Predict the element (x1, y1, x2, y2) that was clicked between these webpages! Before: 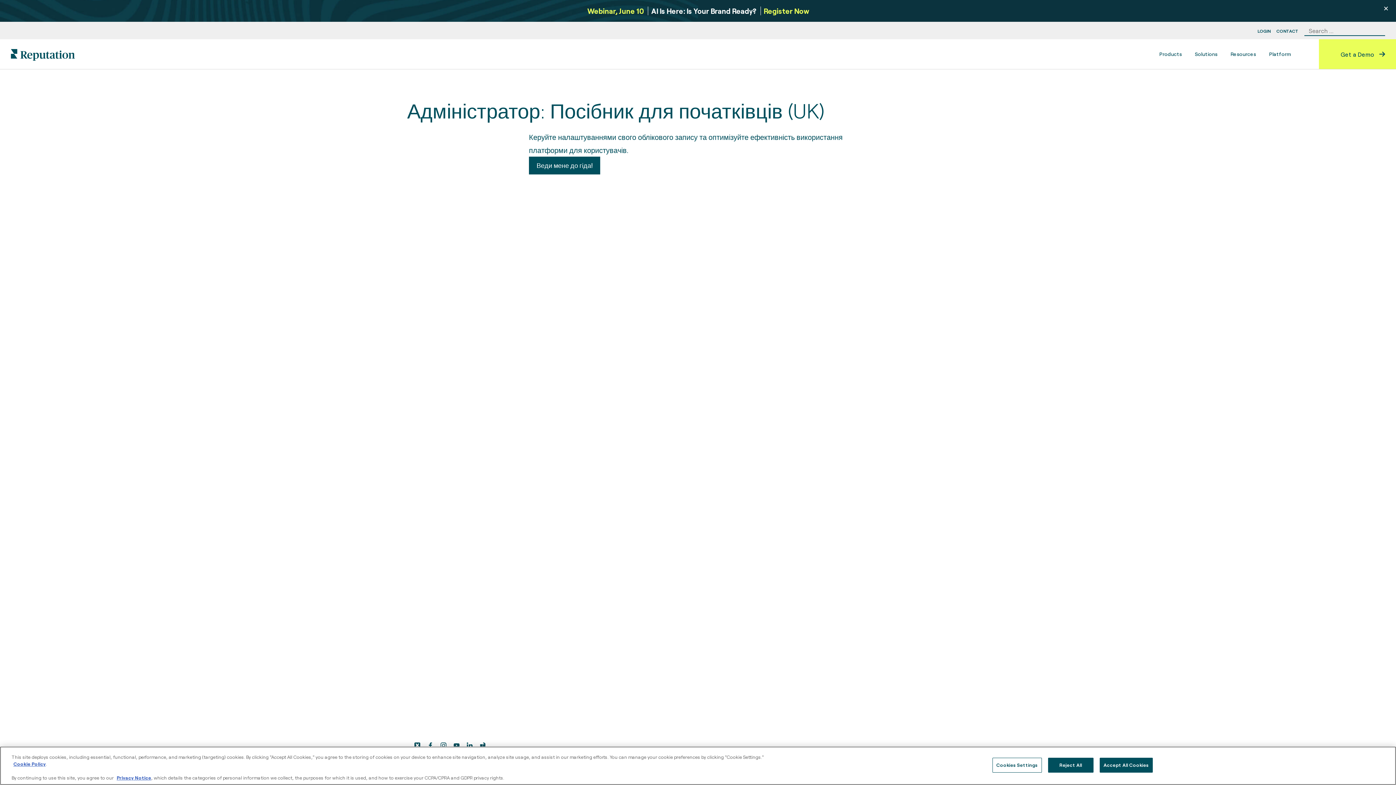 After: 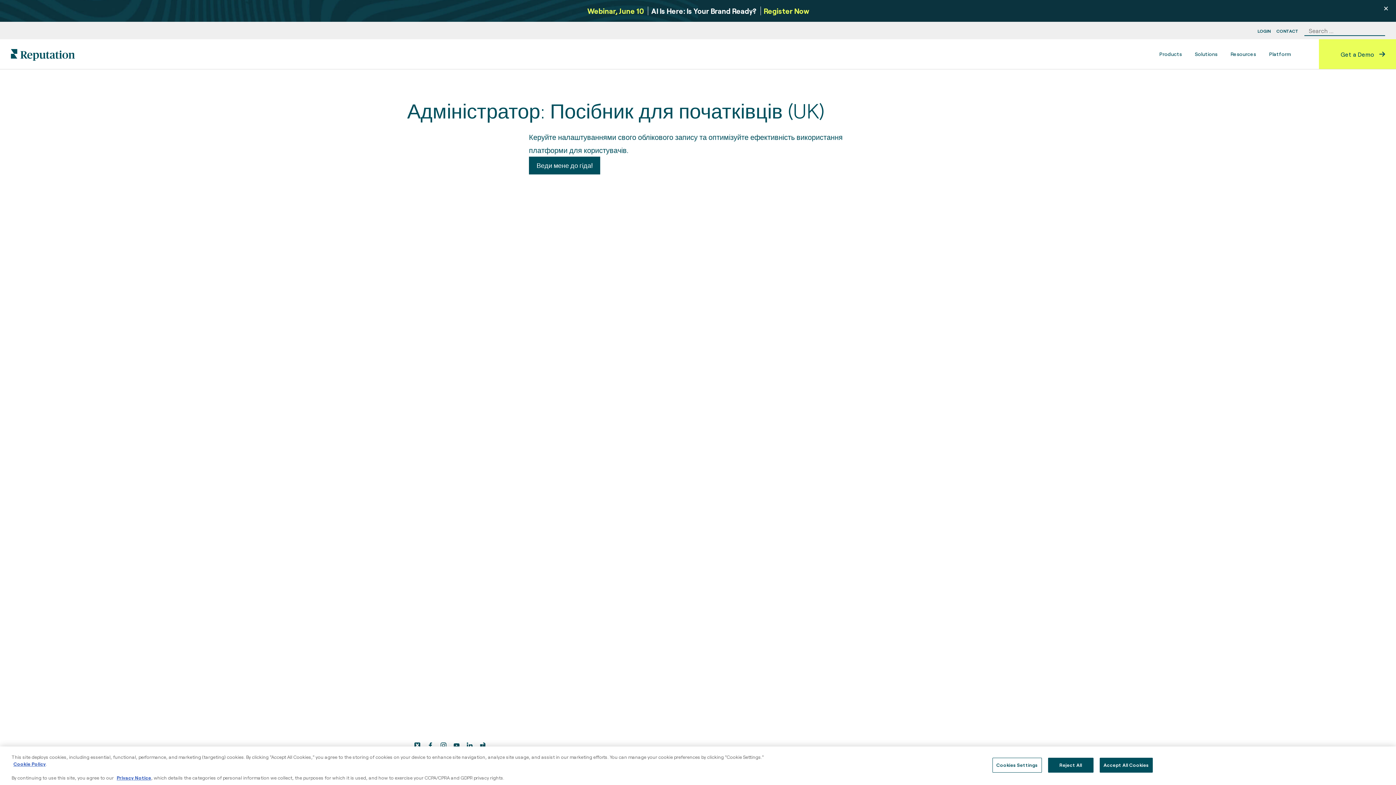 Action: bbox: (427, 742, 433, 749)